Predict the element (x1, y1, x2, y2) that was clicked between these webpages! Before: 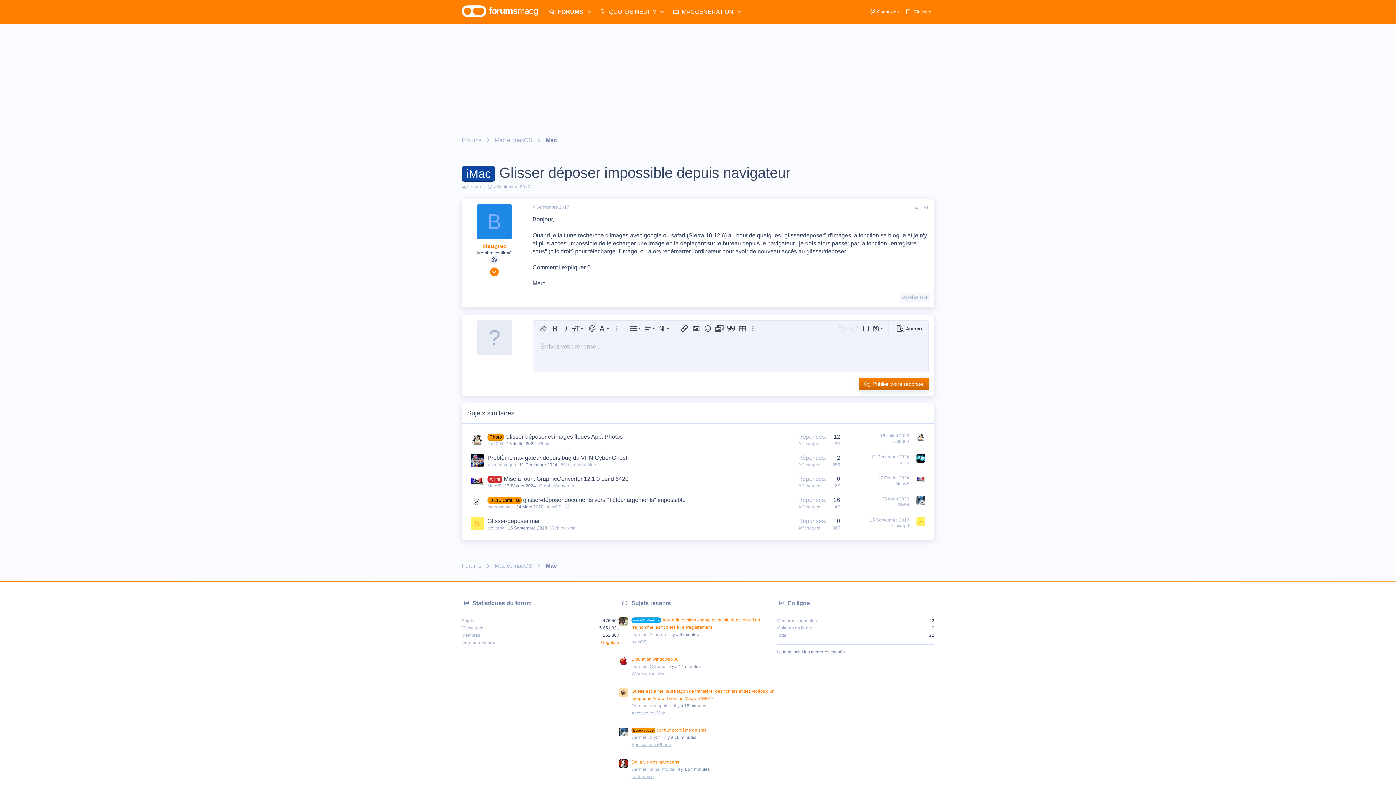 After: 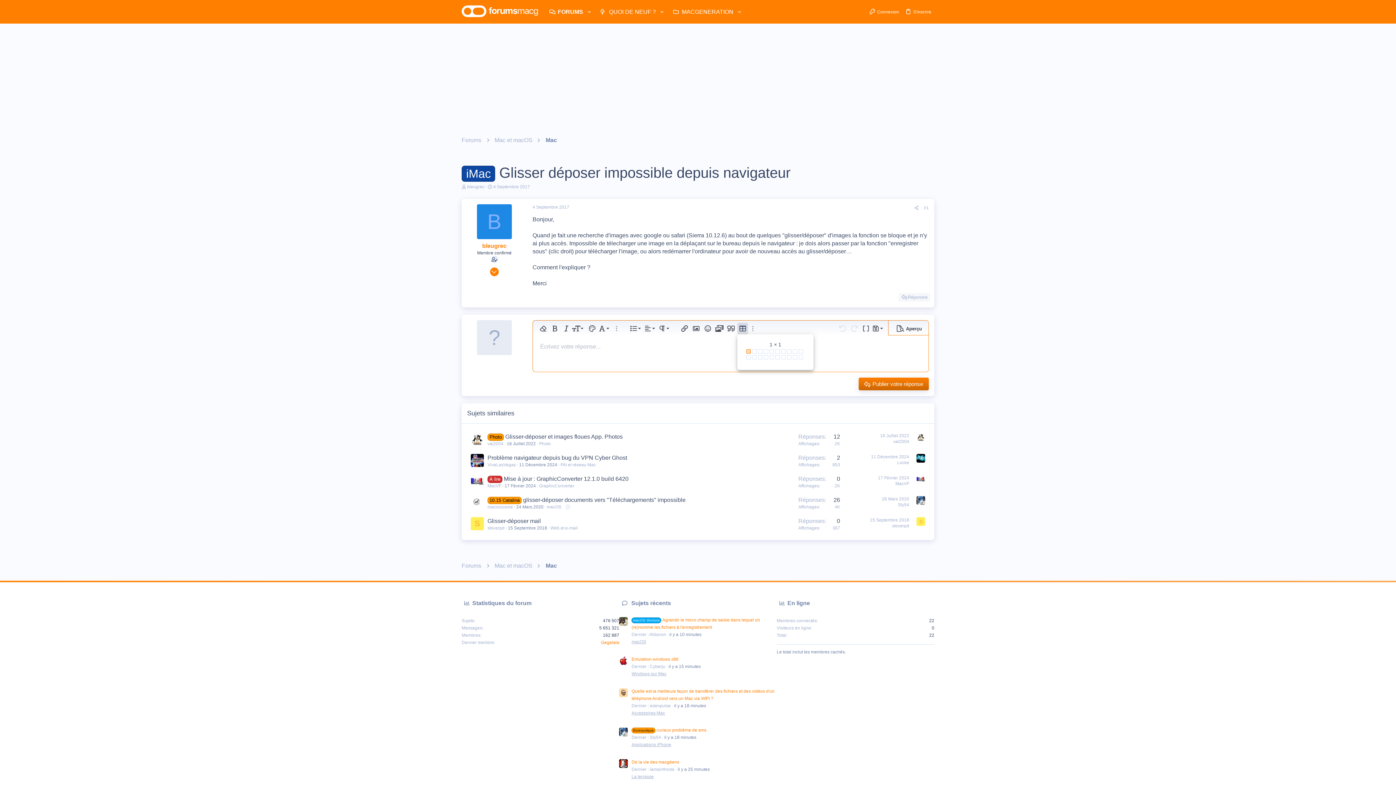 Action: bbox: (737, 322, 748, 334) label: Ajouter un tableau